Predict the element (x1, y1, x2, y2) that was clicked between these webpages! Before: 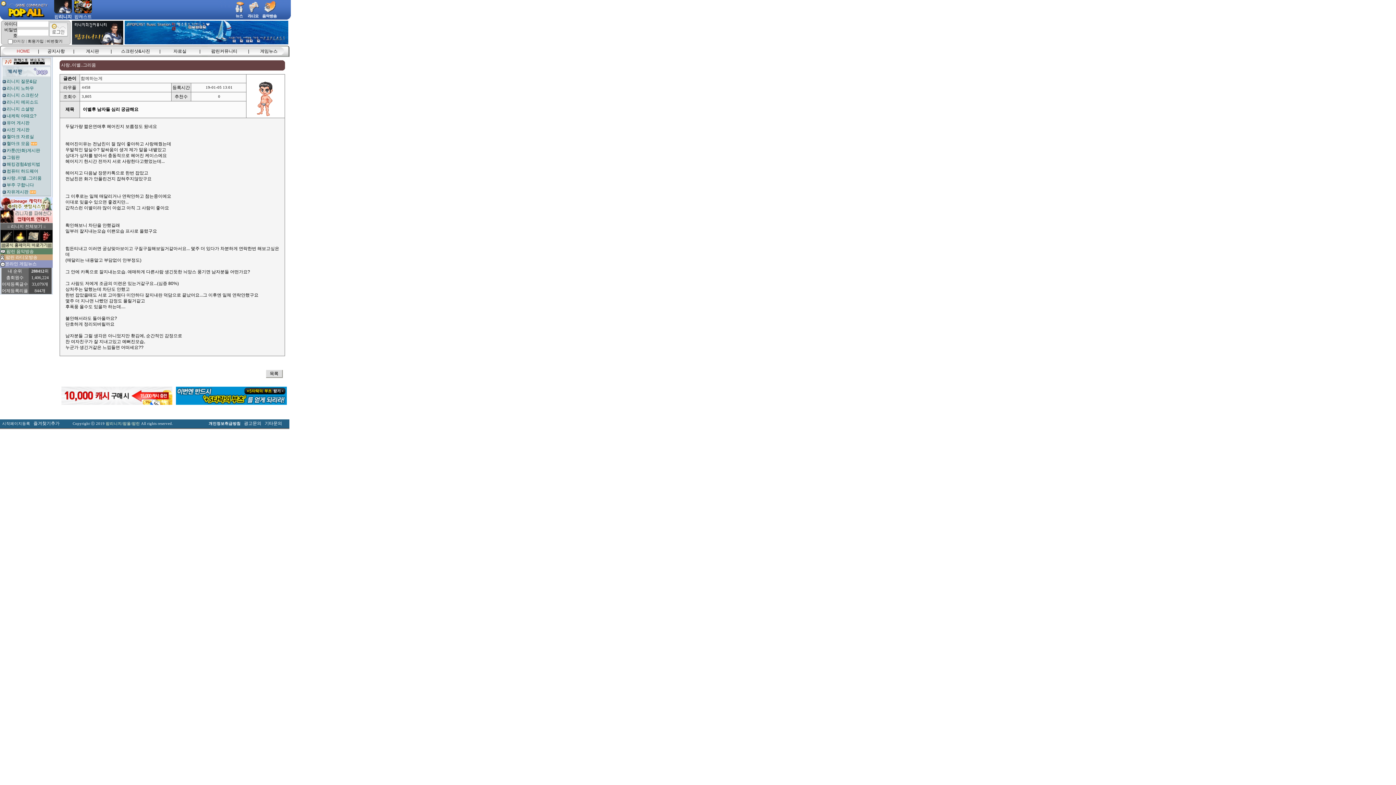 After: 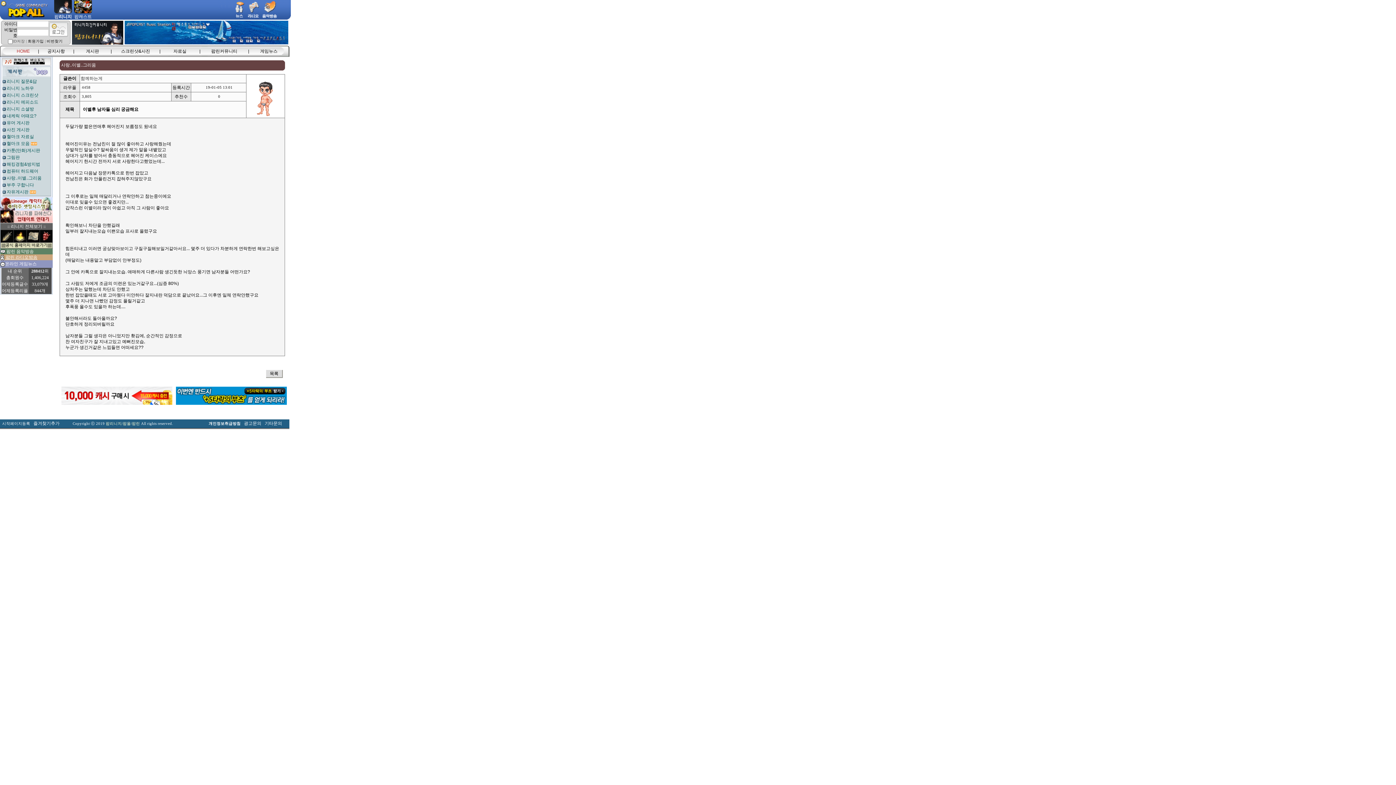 Action: bbox: (0, 254, 37, 260) label:  팝린 라디오방송